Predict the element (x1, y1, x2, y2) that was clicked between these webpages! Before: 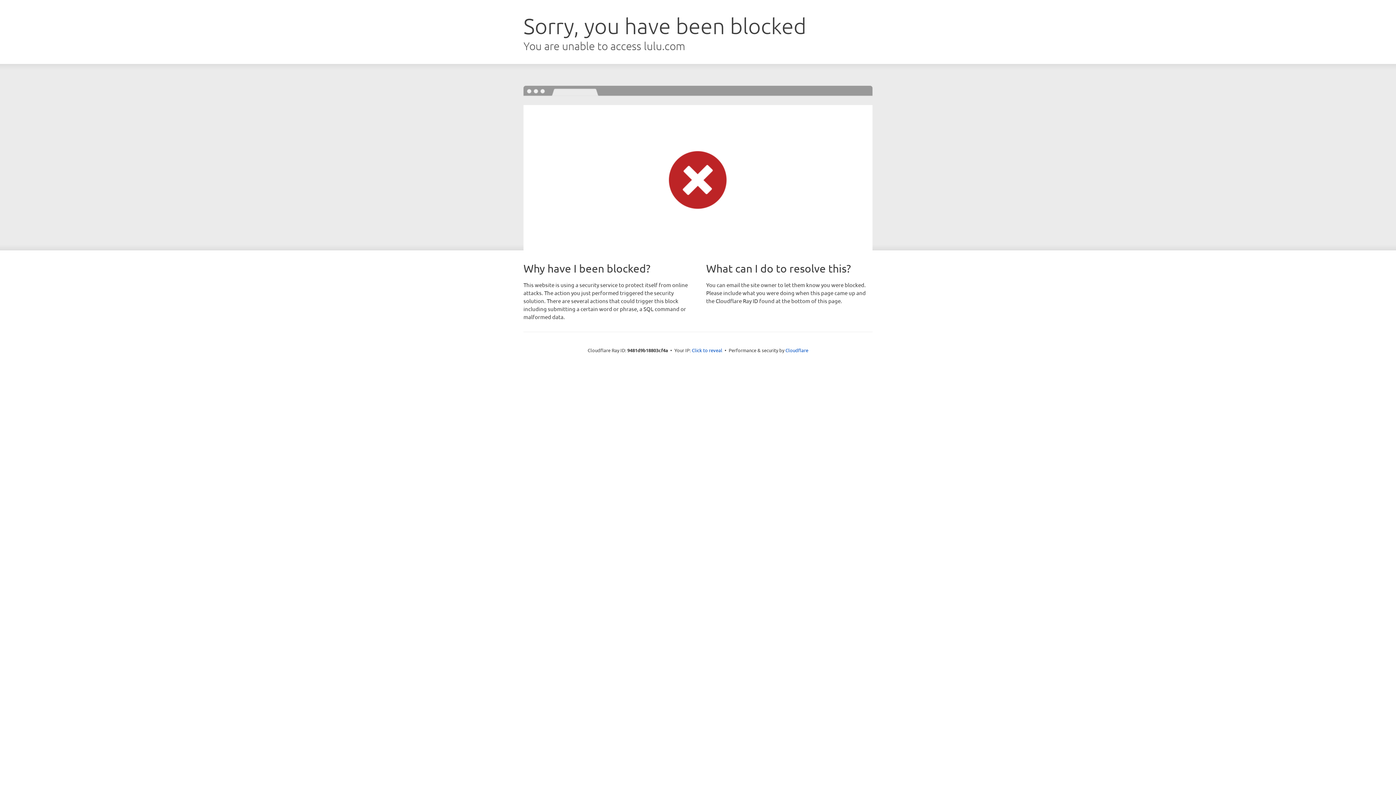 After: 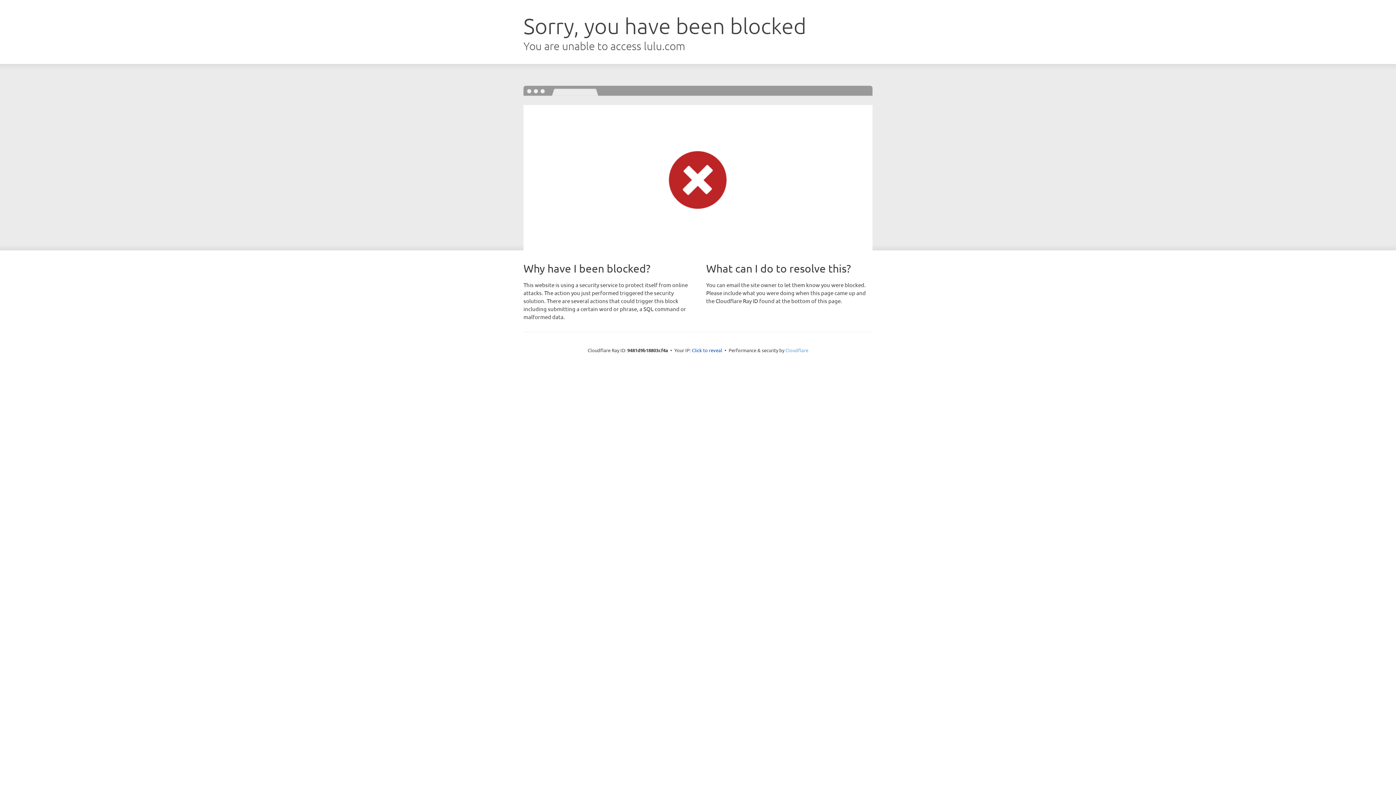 Action: bbox: (785, 347, 808, 353) label: Cloudflare